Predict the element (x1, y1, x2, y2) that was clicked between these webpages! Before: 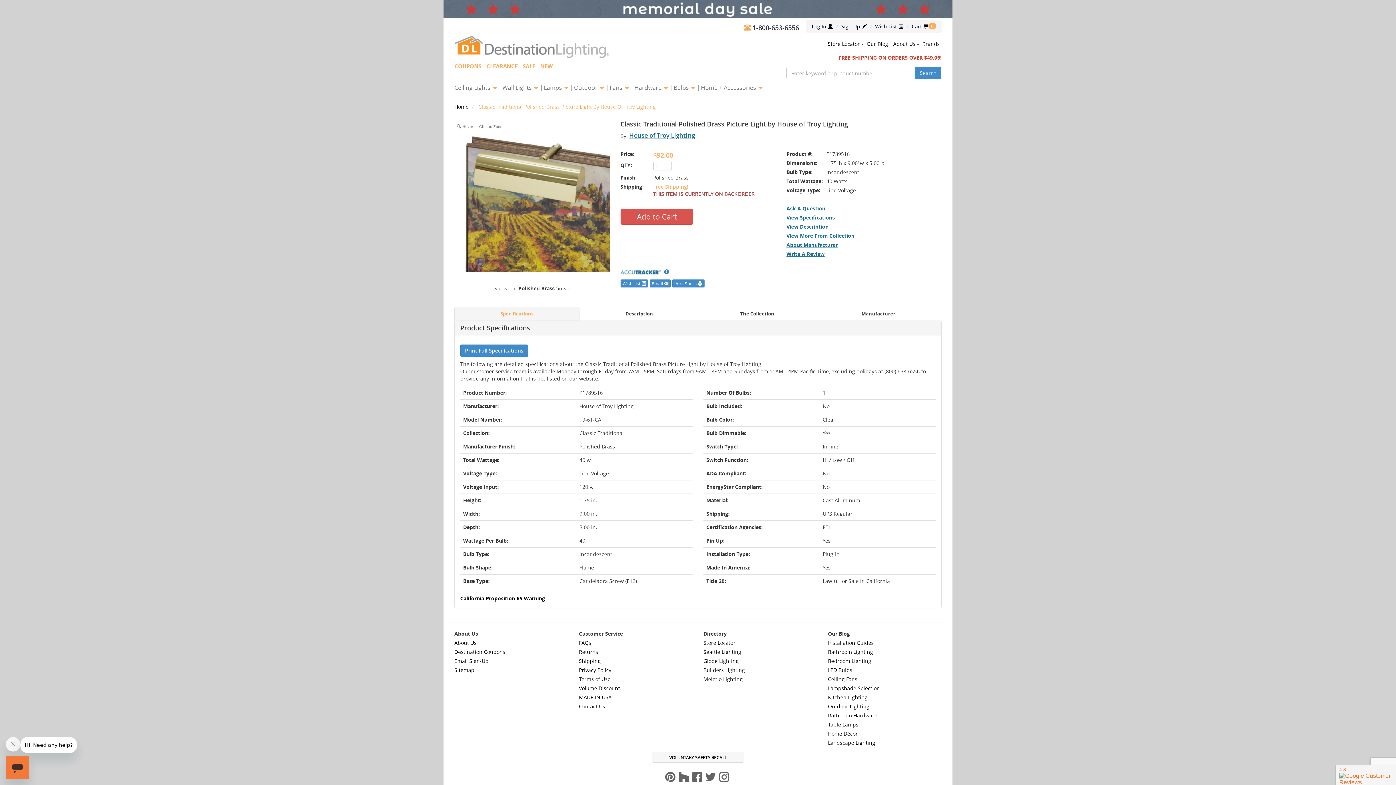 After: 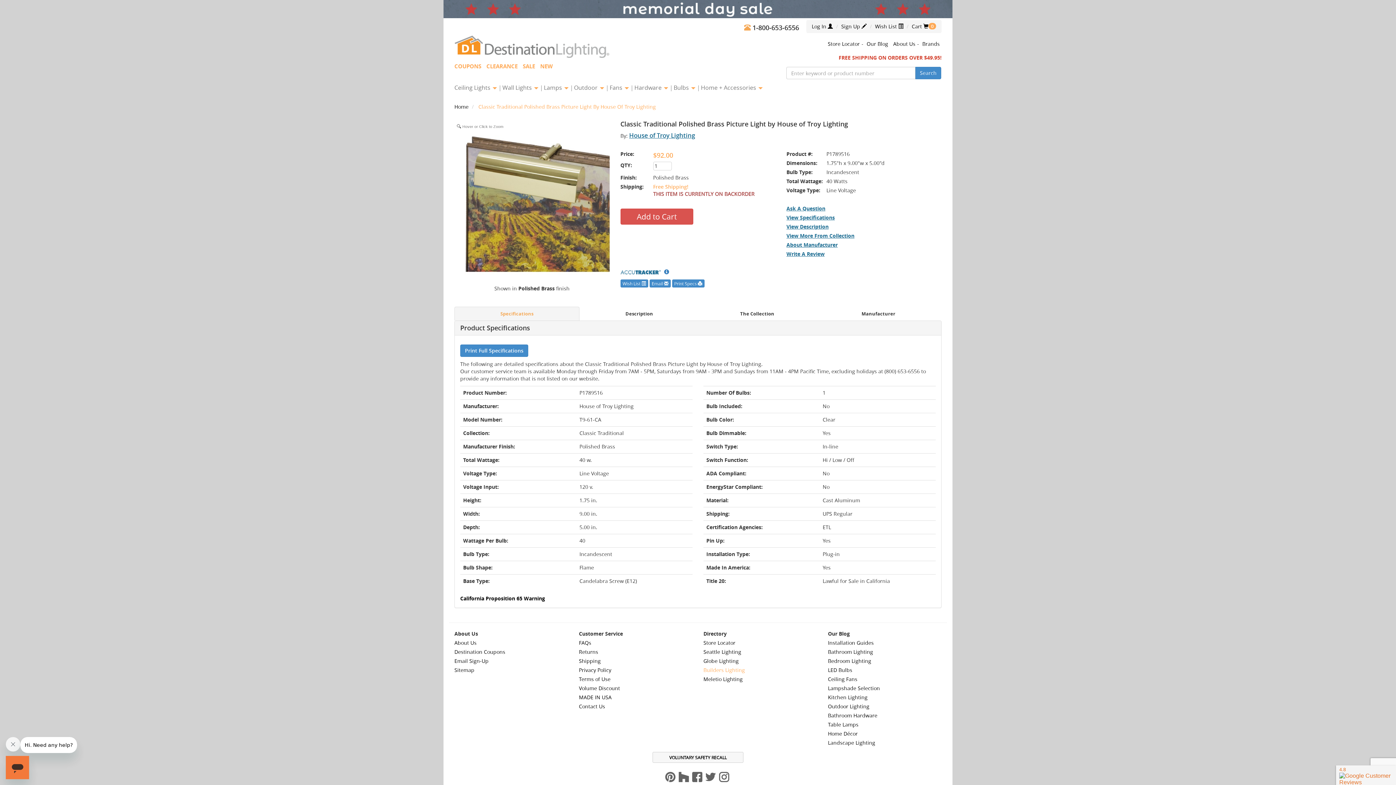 Action: label: Builders Lighting bbox: (703, 666, 745, 673)